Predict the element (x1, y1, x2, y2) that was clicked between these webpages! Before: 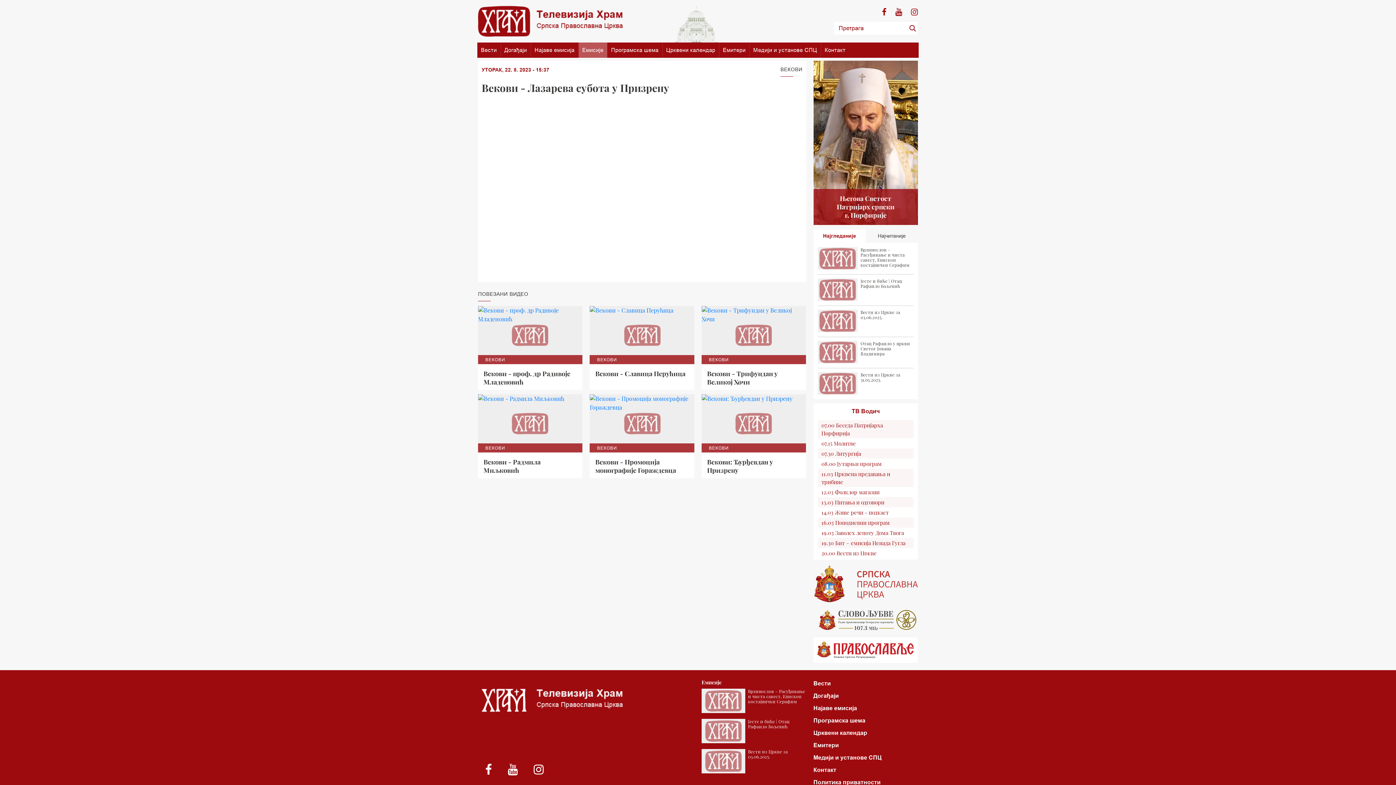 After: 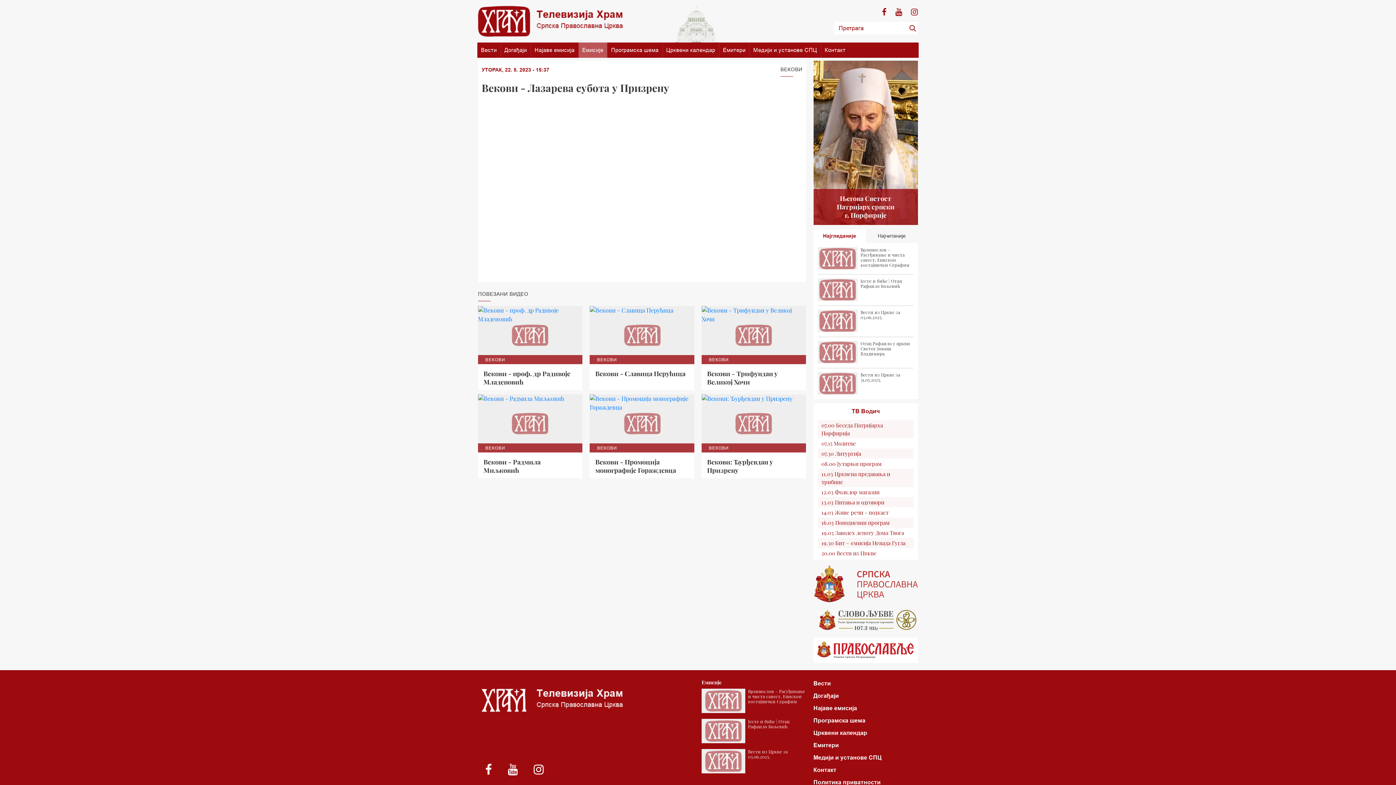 Action: bbox: (813, 565, 918, 602)